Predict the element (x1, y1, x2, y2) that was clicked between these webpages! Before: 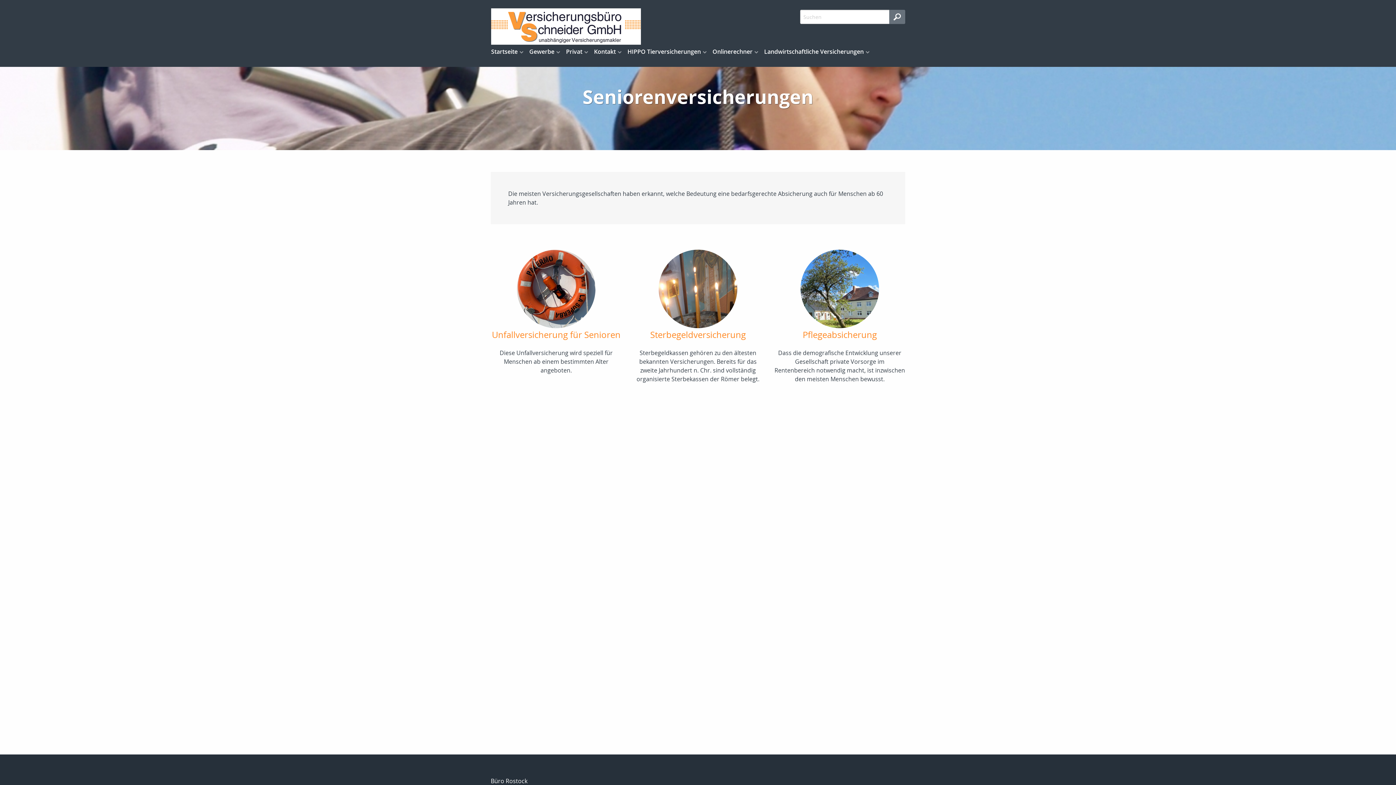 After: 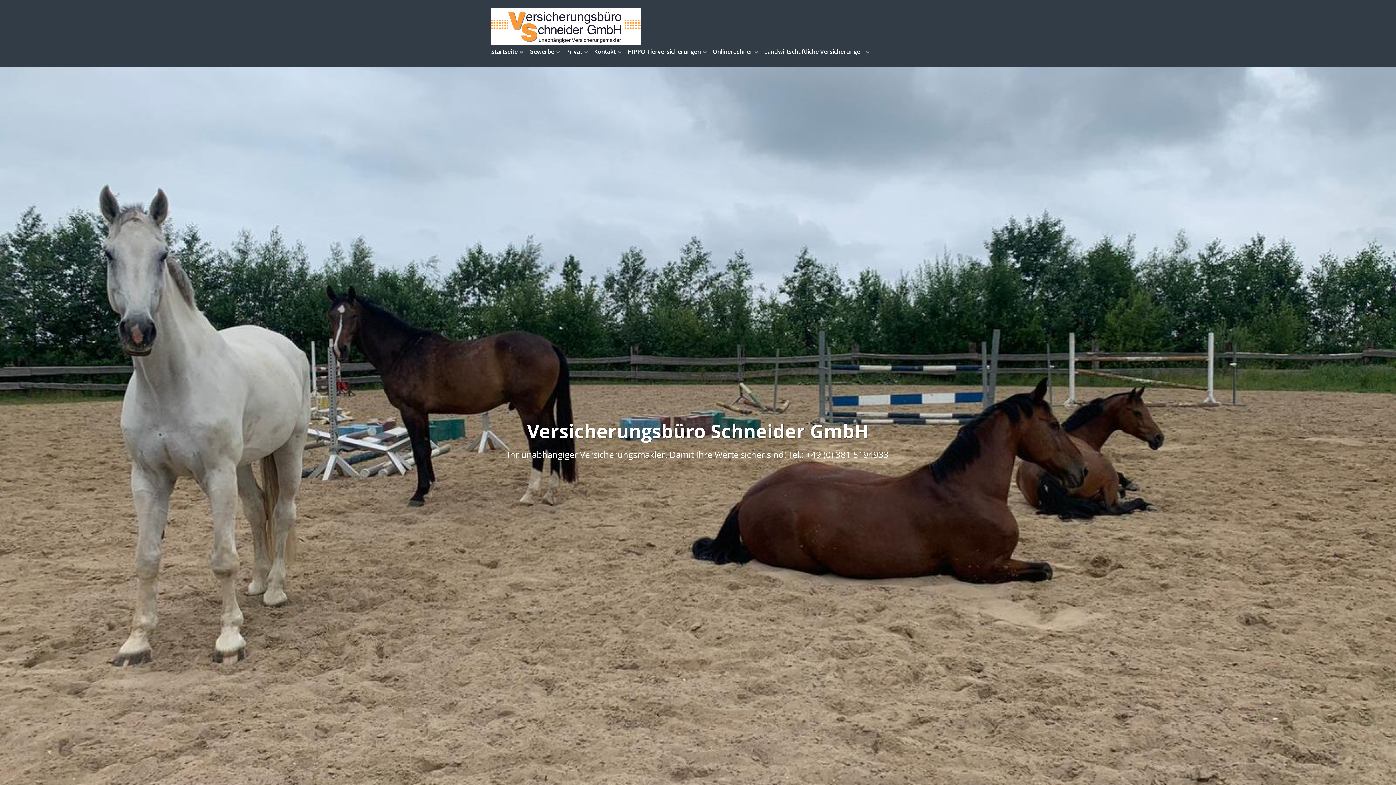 Action: label: HIPPO Tierversicherungen bbox: (621, 44, 706, 58)